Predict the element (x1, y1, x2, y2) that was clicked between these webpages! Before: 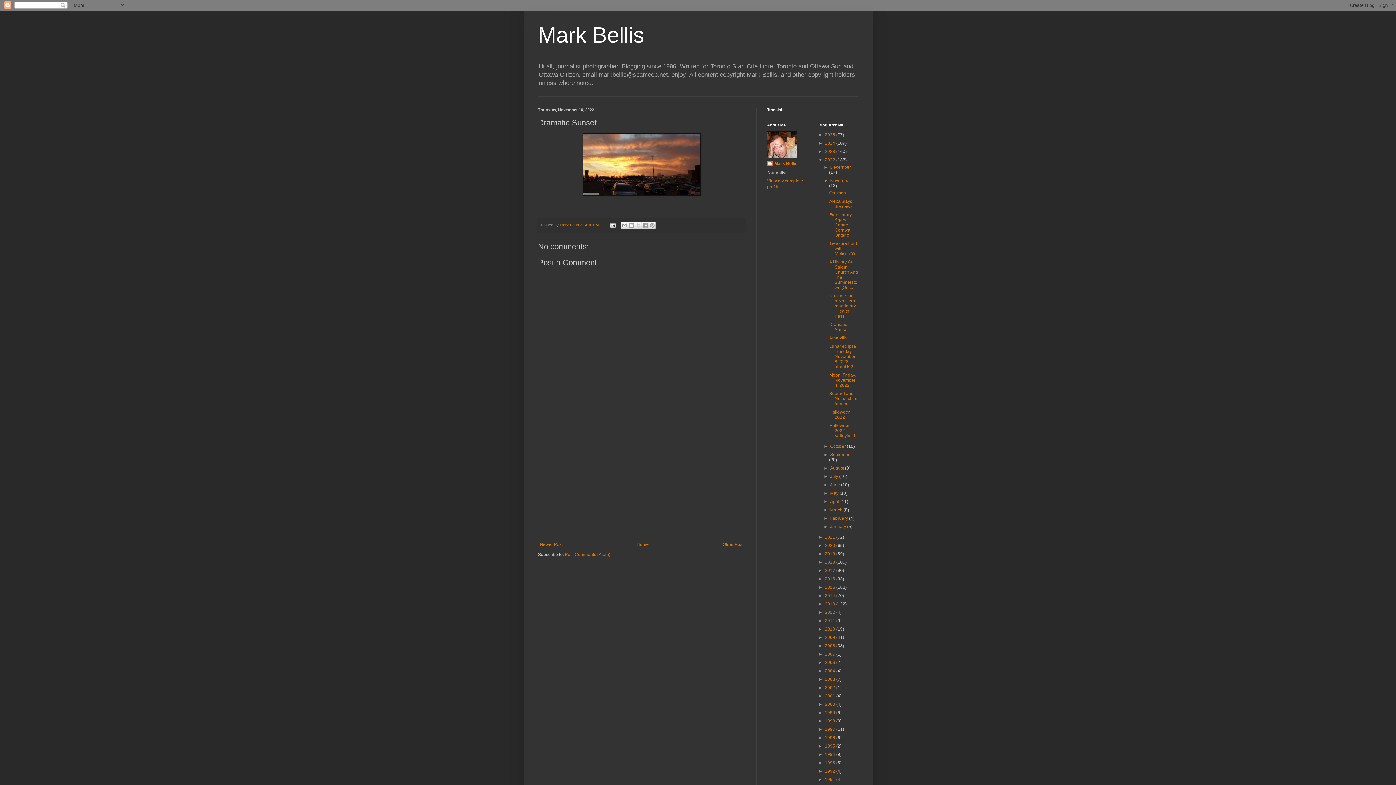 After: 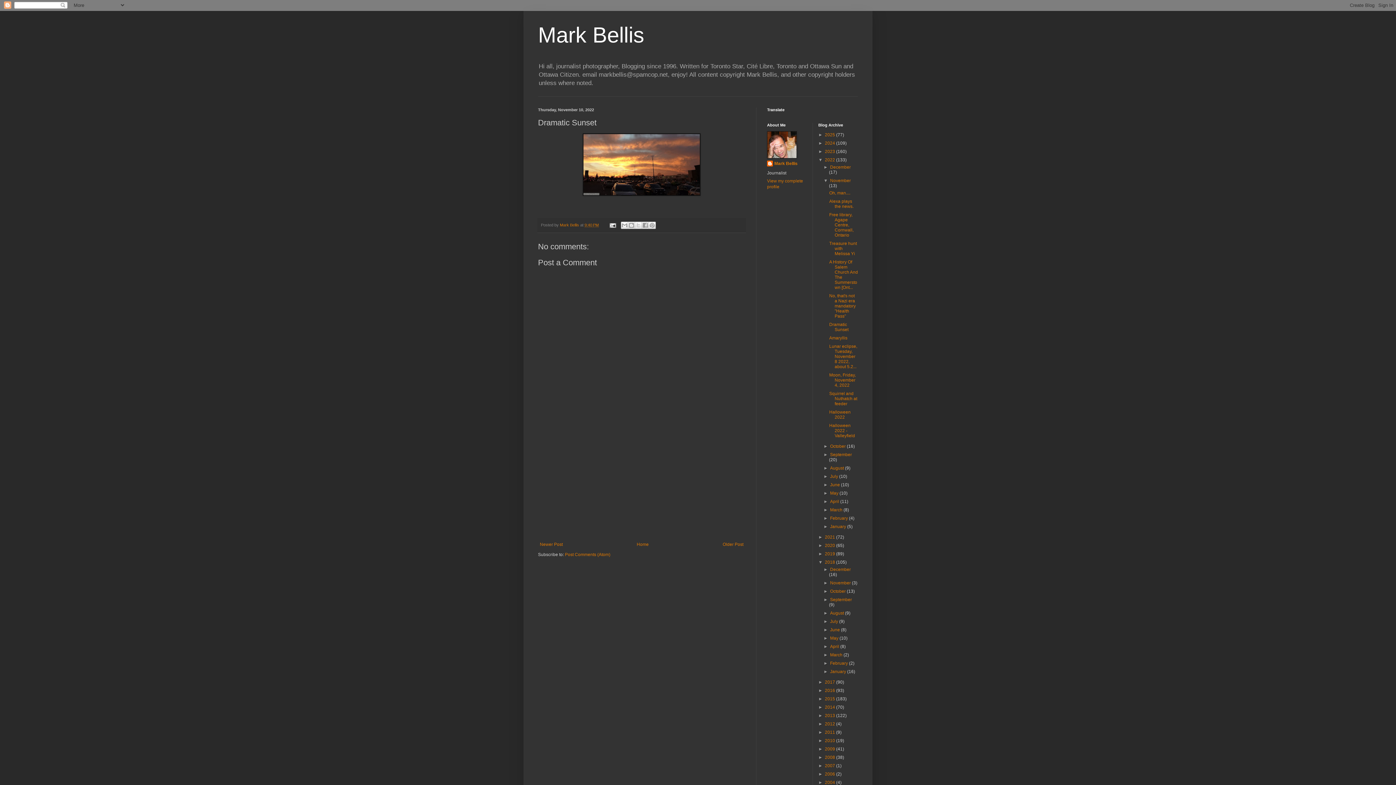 Action: label: ►   bbox: (818, 560, 825, 565)